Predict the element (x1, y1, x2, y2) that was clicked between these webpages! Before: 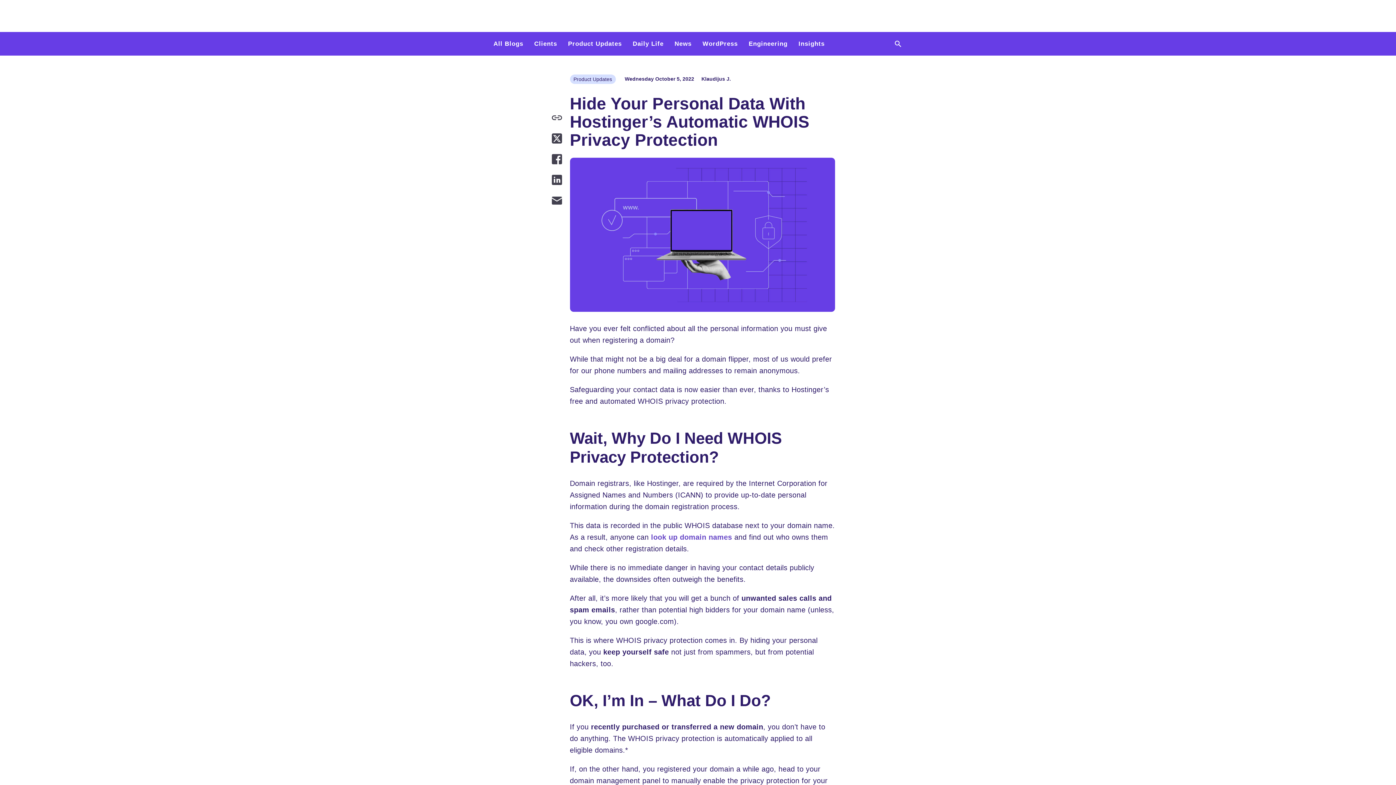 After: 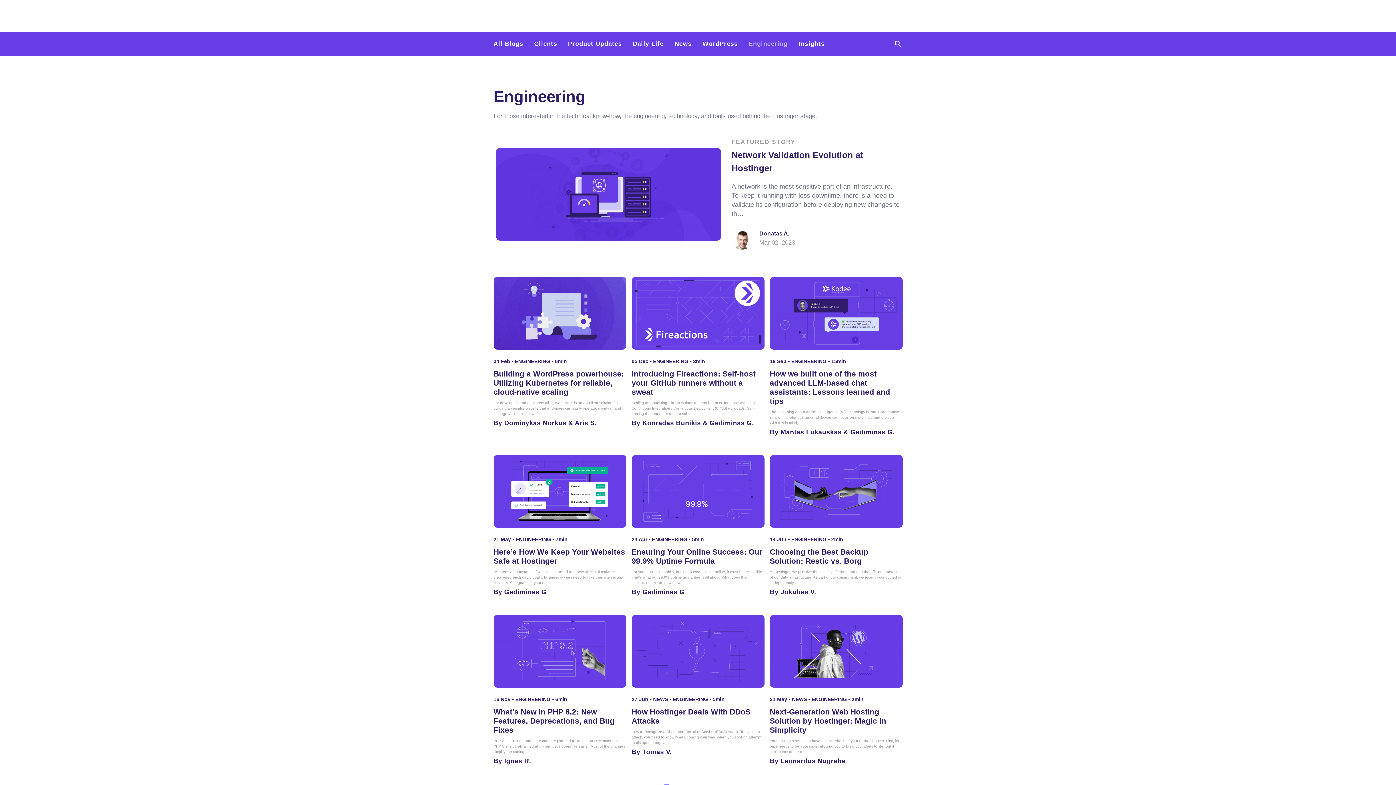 Action: bbox: (748, 40, 787, 47) label: Engineering